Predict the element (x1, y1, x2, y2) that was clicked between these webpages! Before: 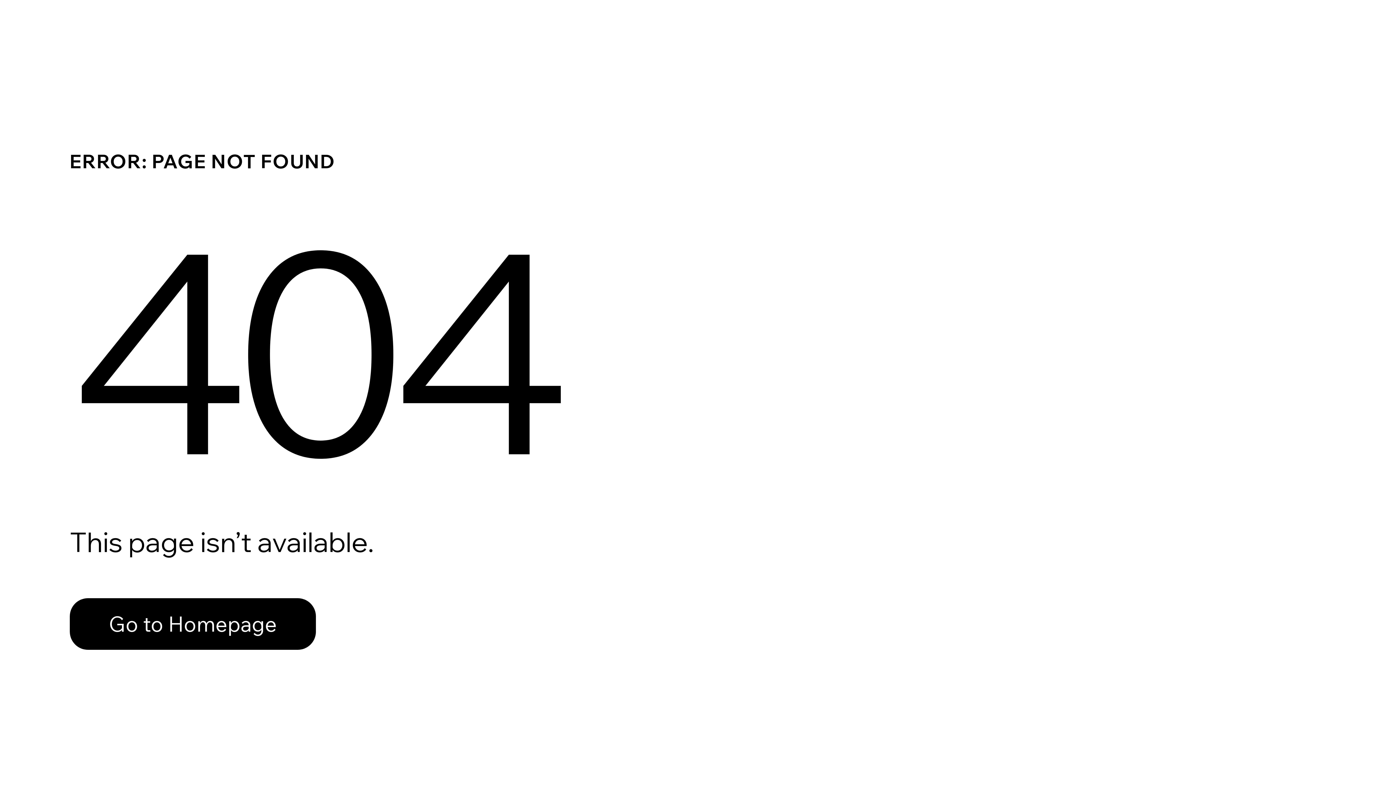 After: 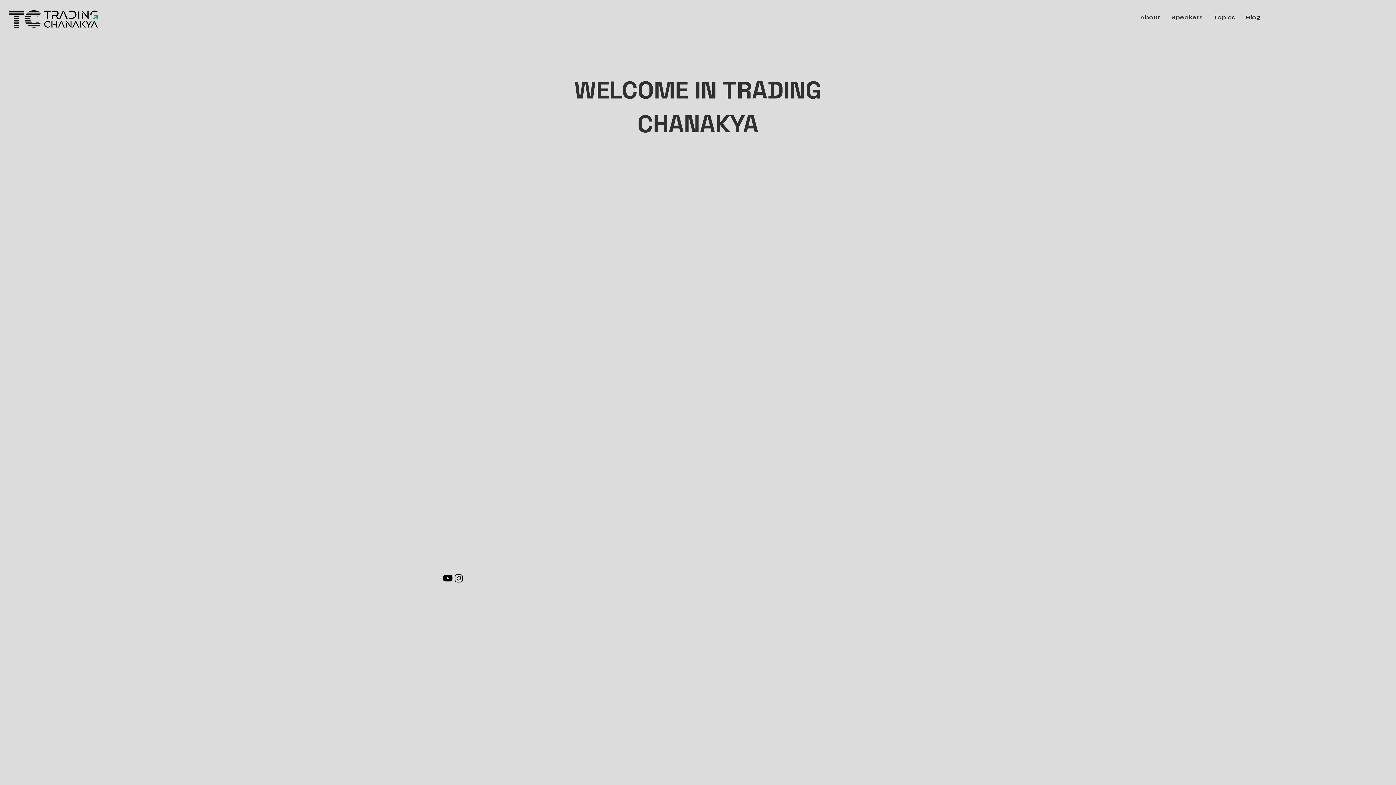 Action: label: Go to Homepage bbox: (69, 598, 316, 650)